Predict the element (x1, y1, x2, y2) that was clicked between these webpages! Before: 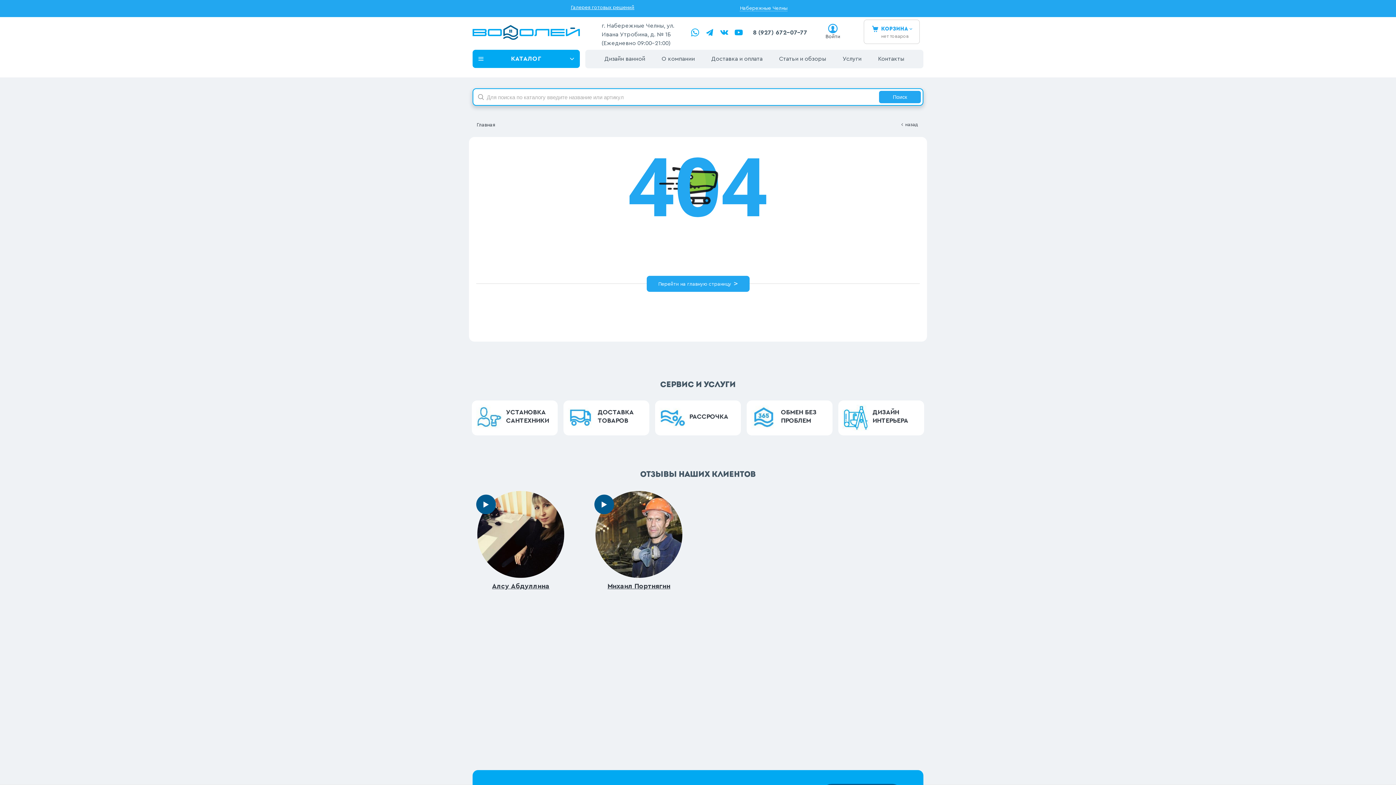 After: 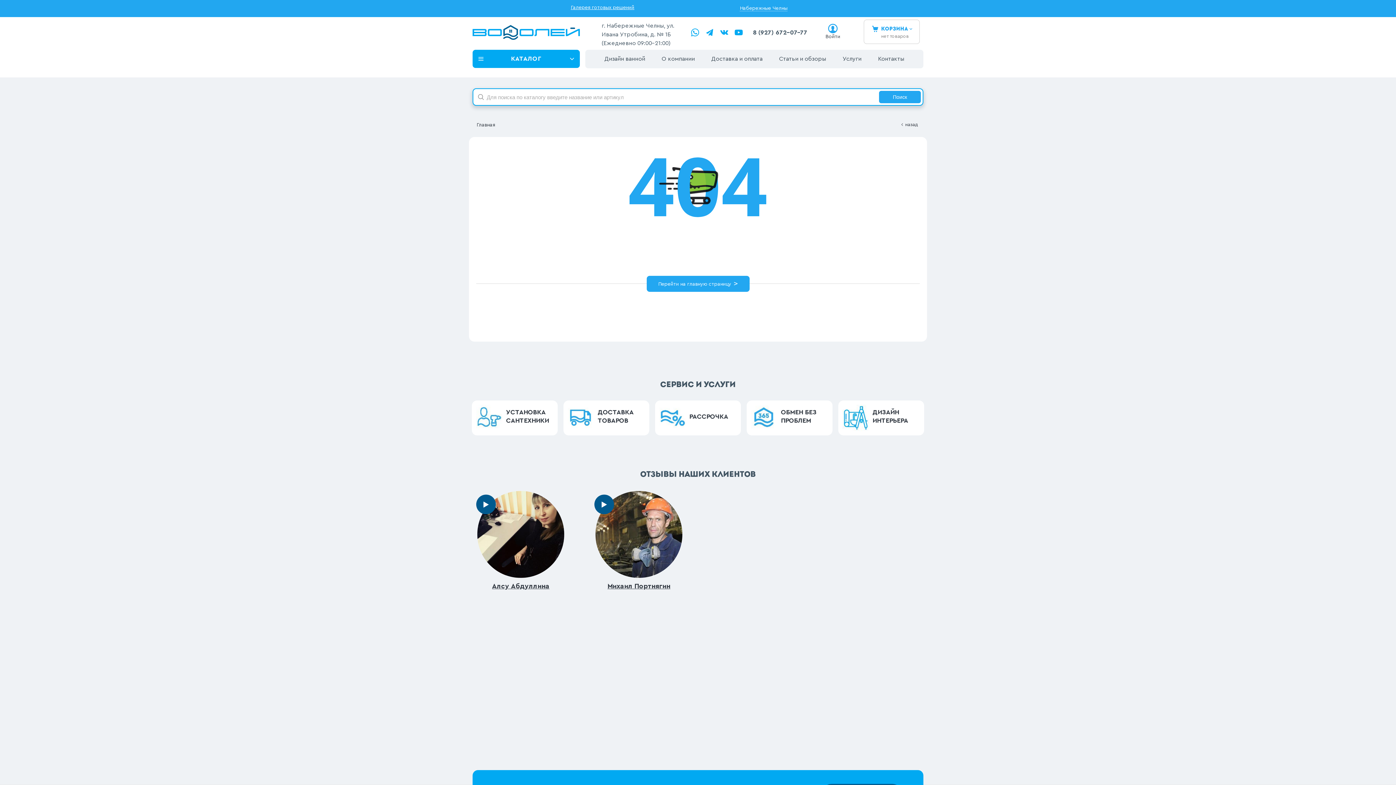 Action: bbox: (718, 26, 730, 38)